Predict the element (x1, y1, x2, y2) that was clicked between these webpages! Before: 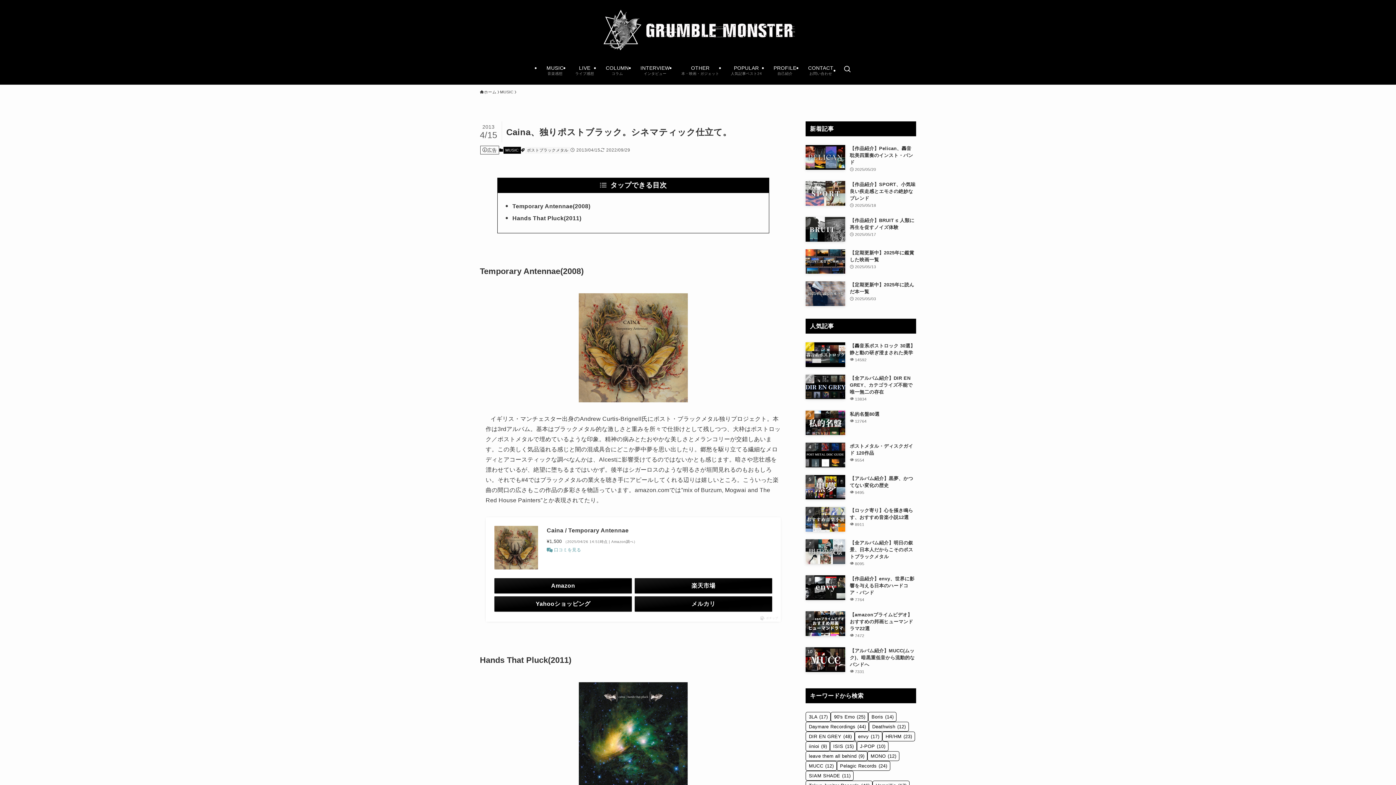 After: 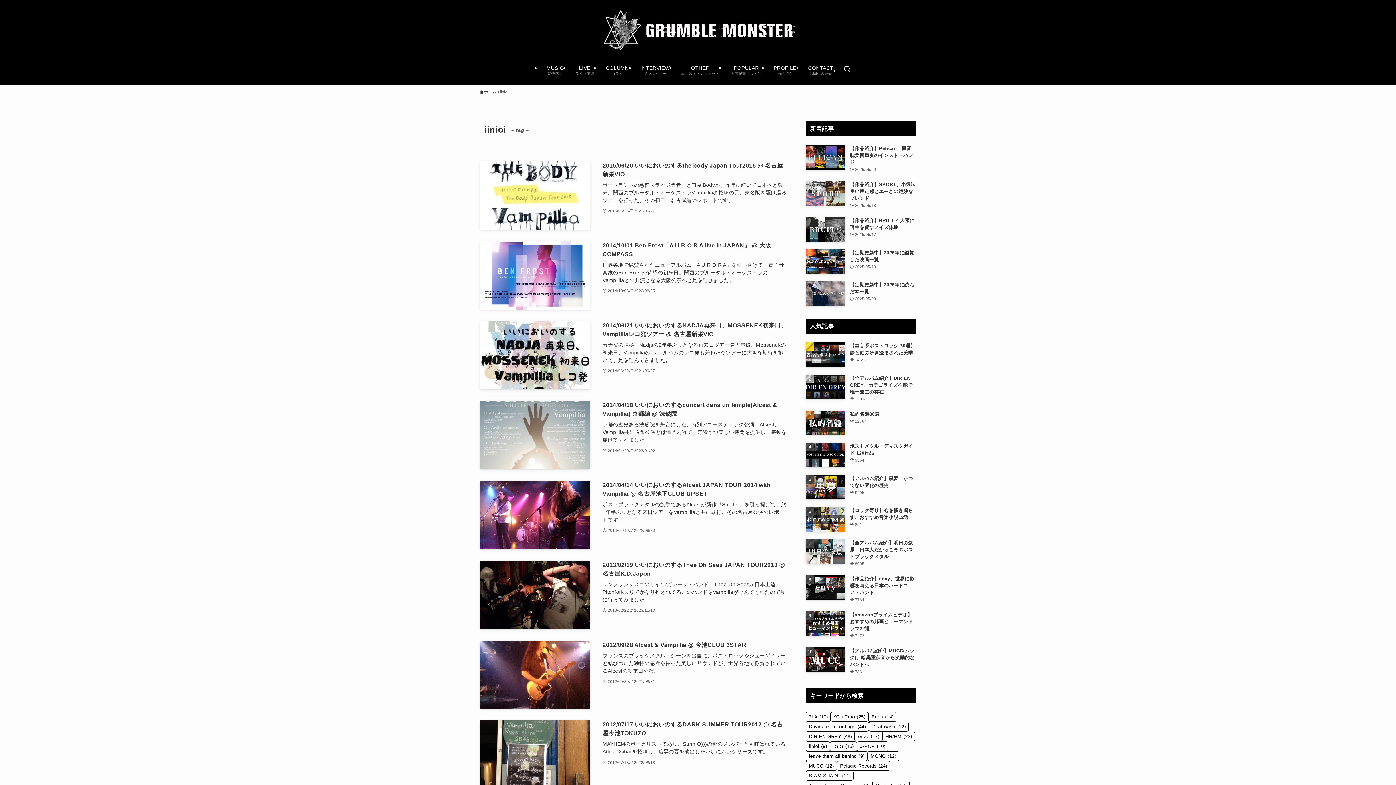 Action: label: iinioi (9個の項目) bbox: (805, 741, 830, 751)